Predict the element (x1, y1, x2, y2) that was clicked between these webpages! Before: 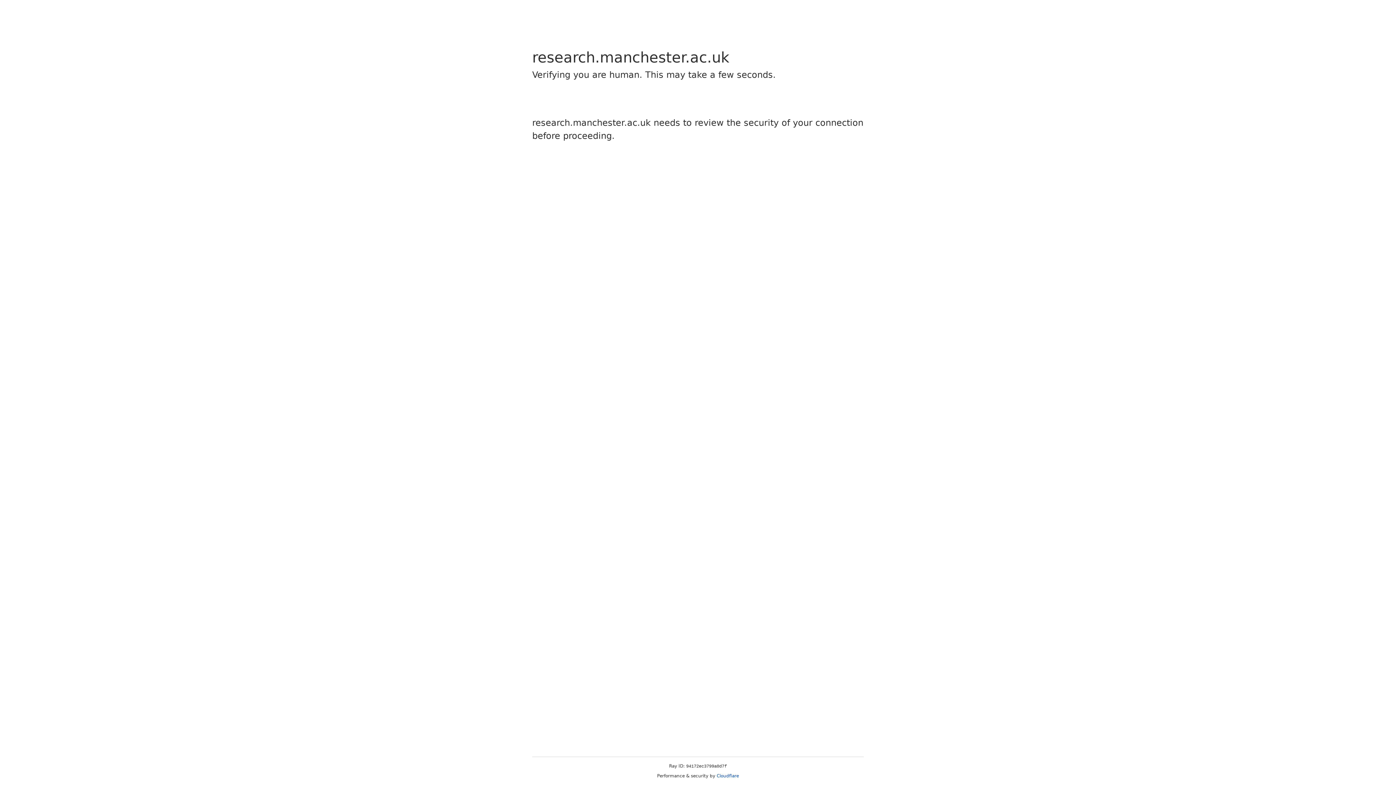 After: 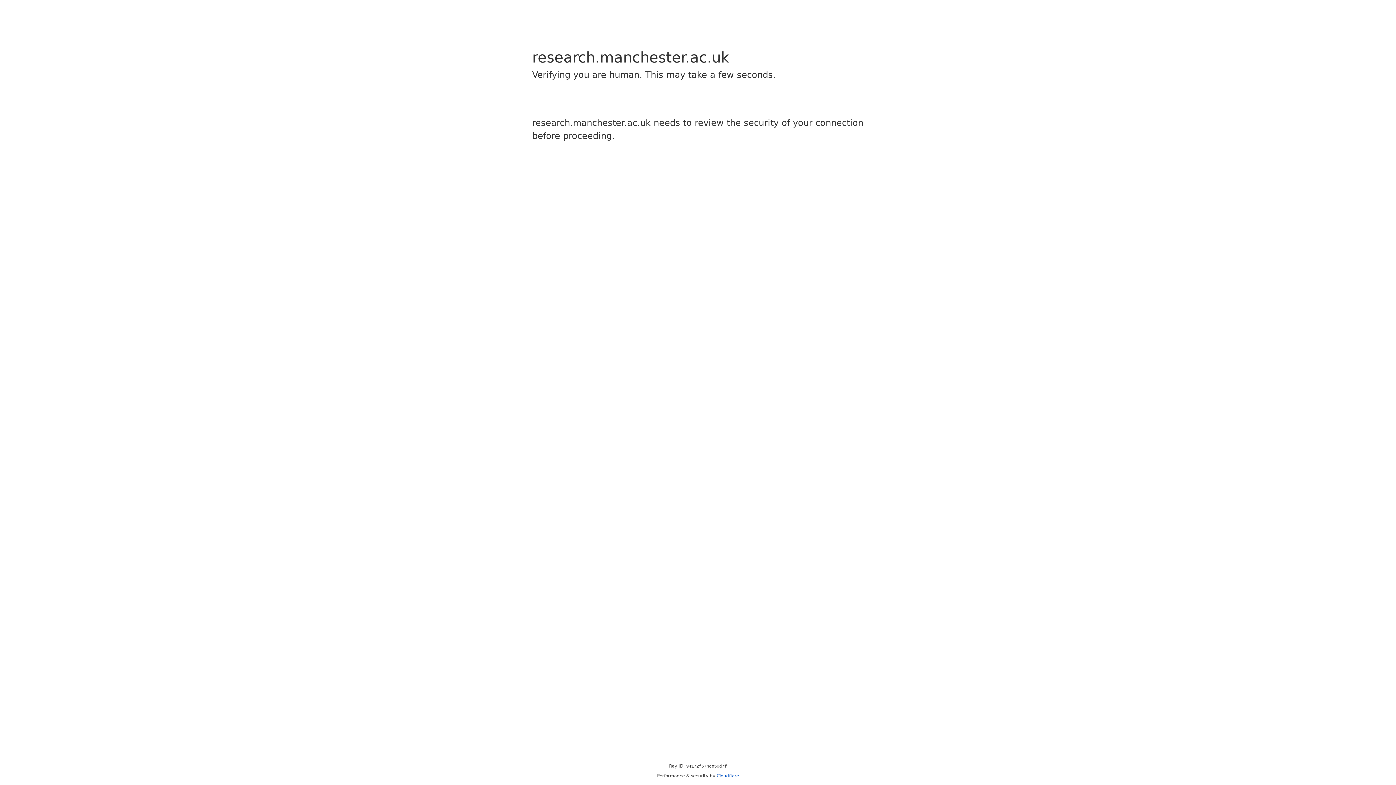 Action: bbox: (716, 773, 739, 778) label: Cloudflare